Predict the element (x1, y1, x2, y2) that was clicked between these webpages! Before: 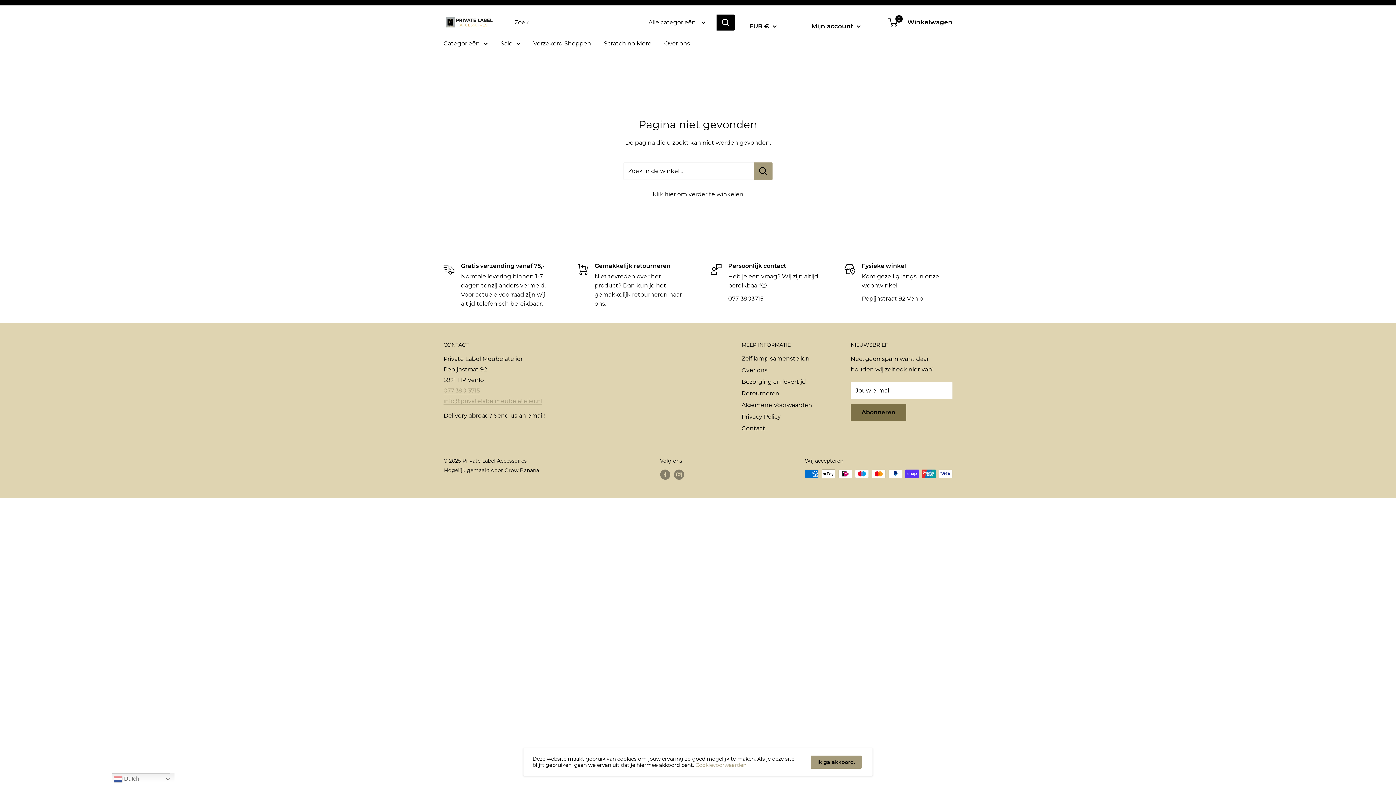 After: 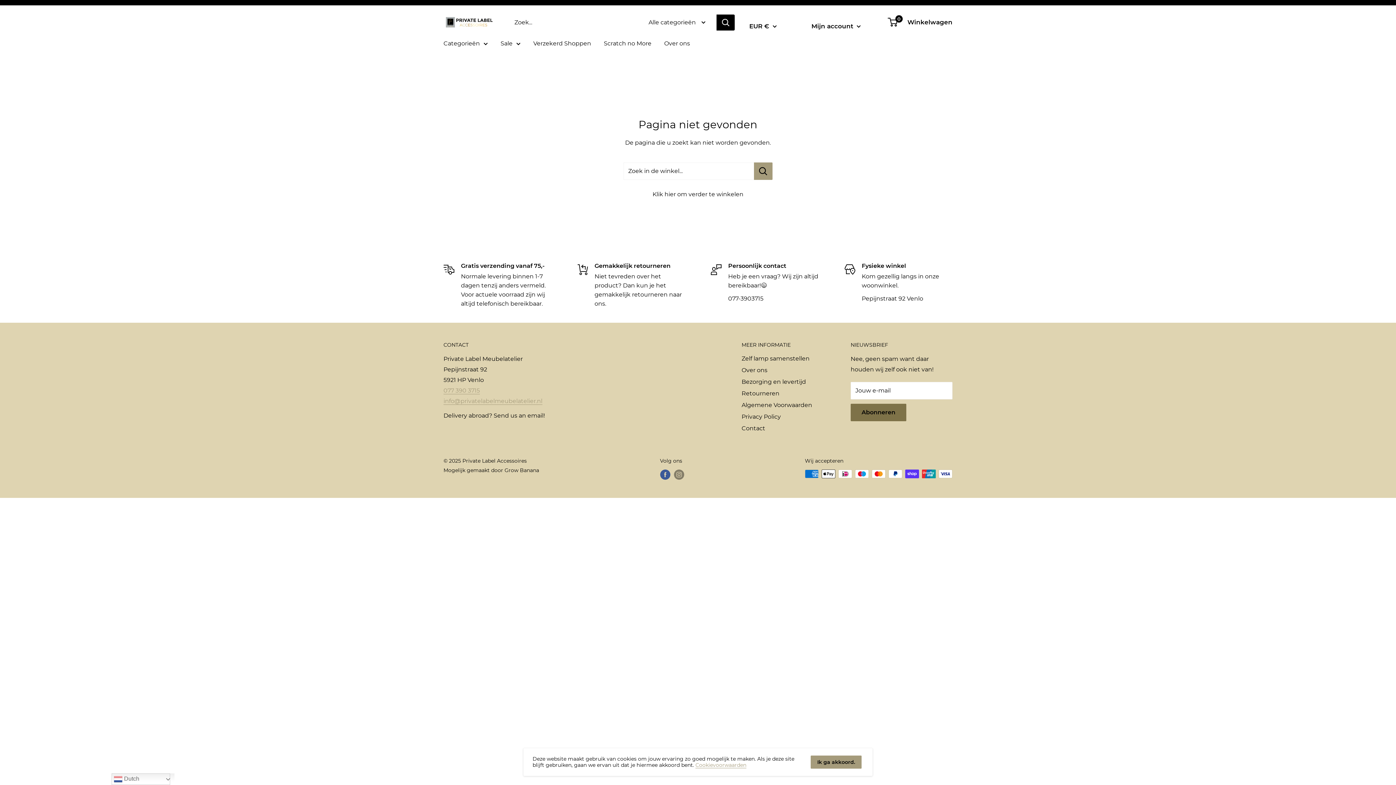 Action: bbox: (660, 469, 670, 480) label: Volg ons op Facebook